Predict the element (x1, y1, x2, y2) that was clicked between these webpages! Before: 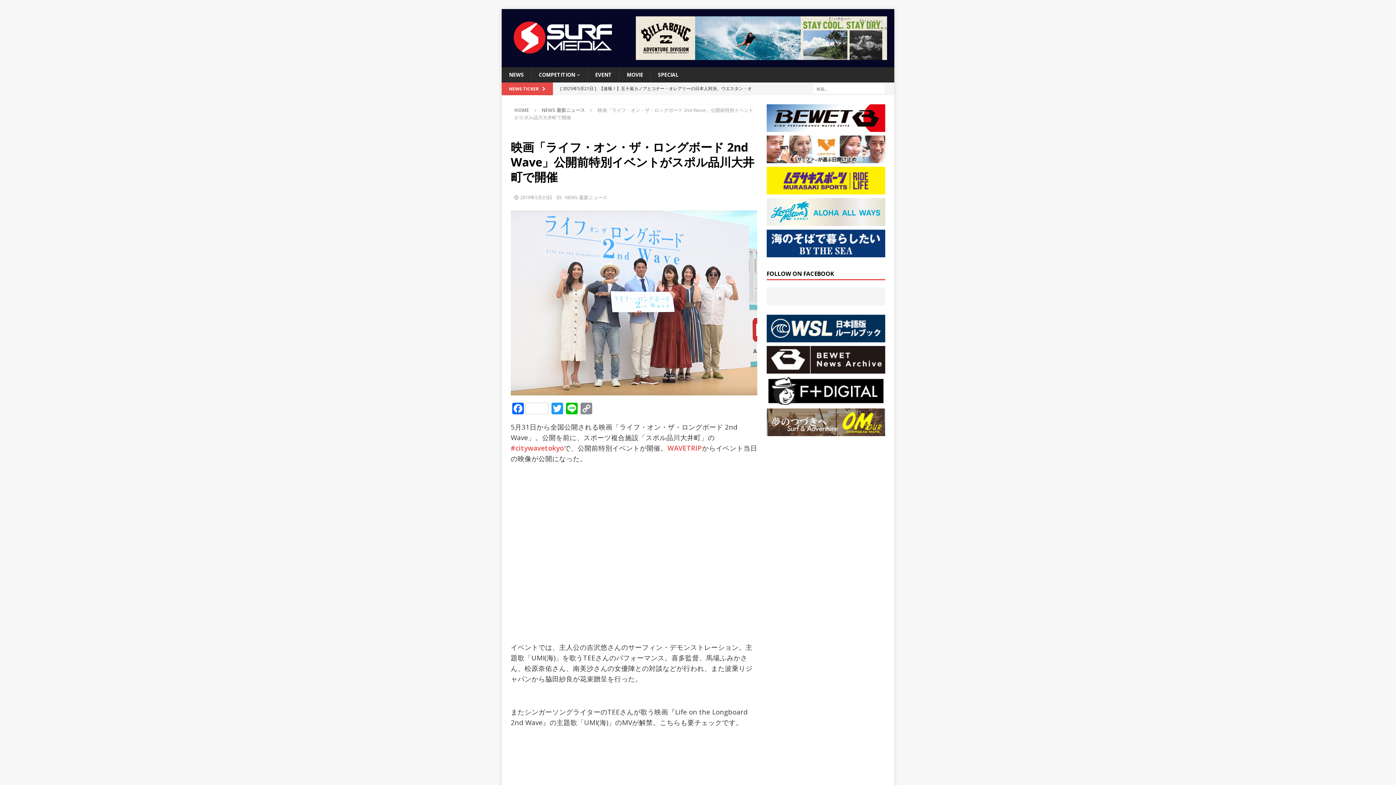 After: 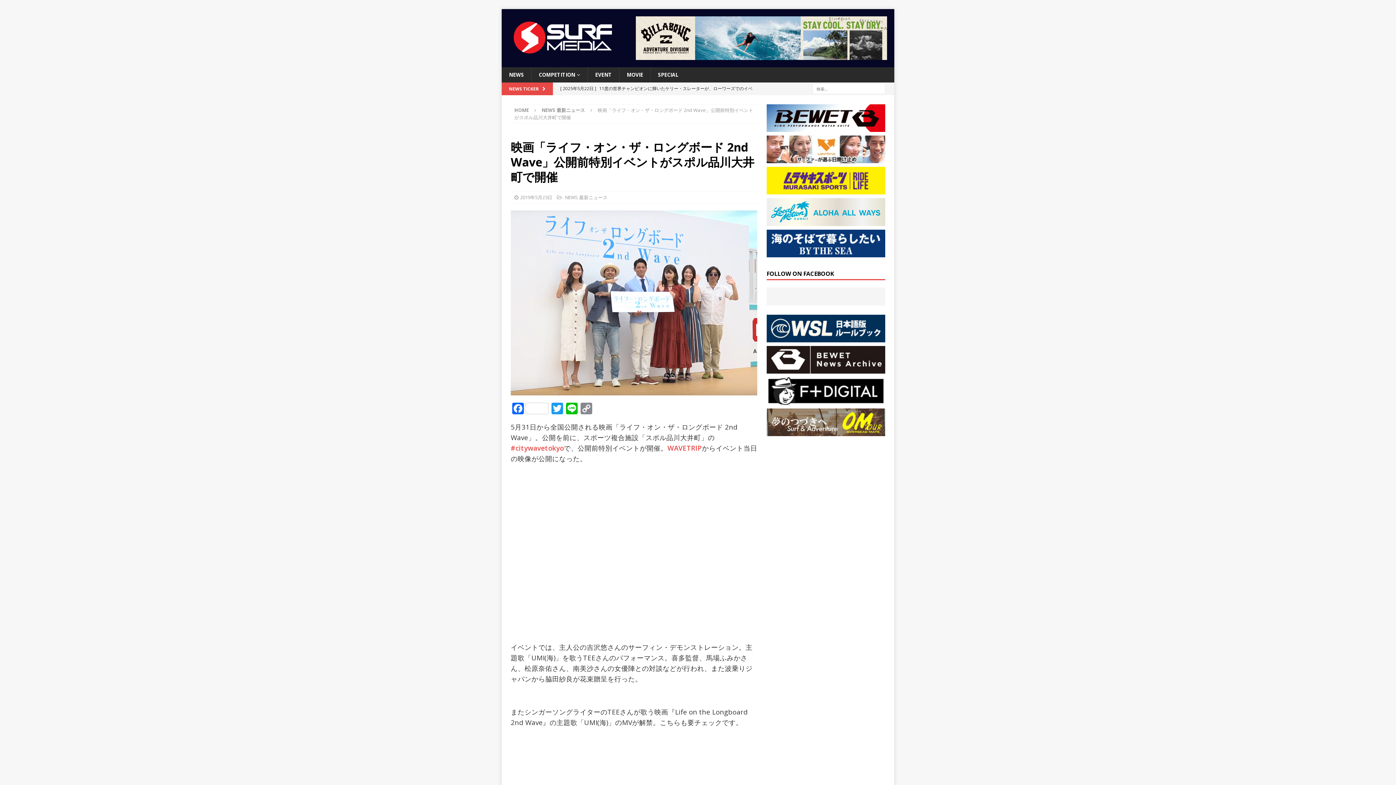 Action: bbox: (766, 334, 885, 341)